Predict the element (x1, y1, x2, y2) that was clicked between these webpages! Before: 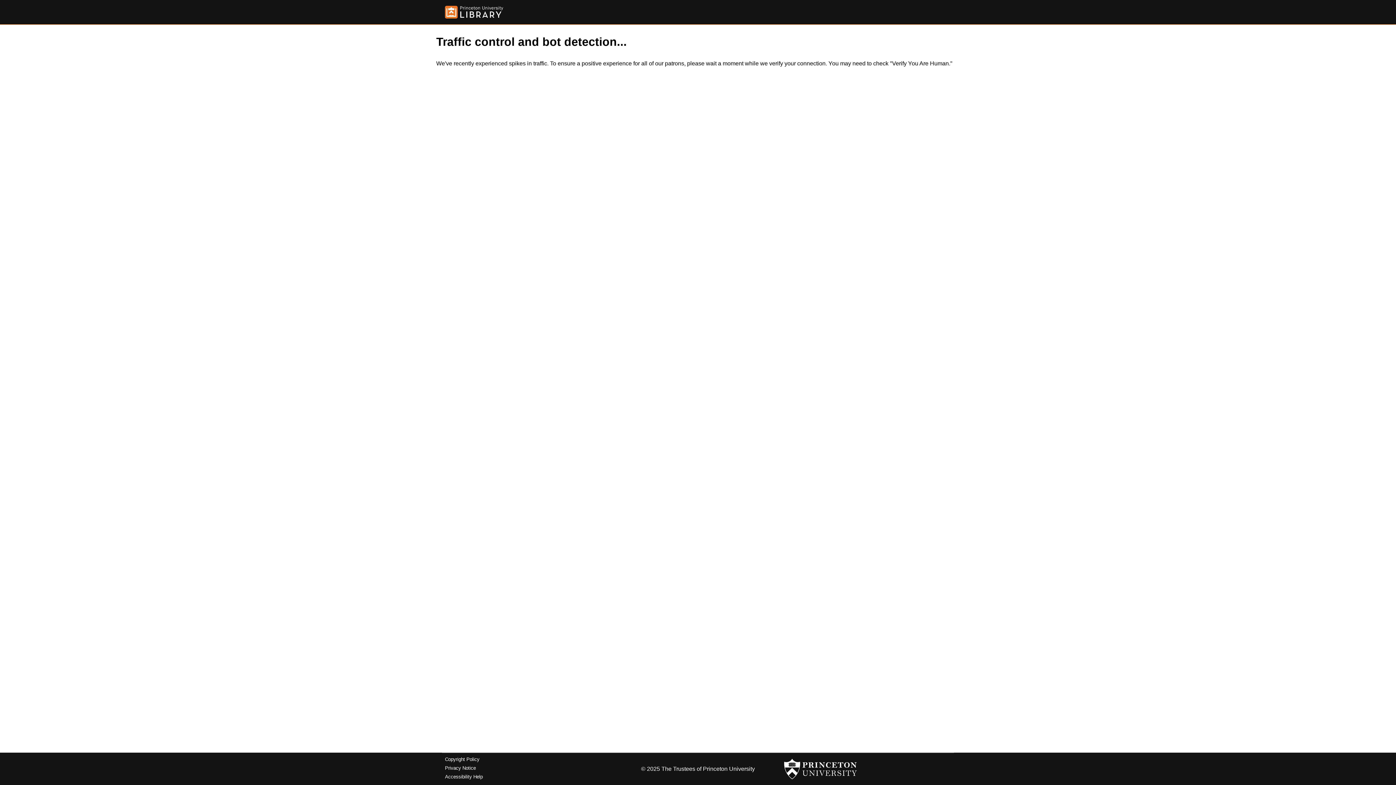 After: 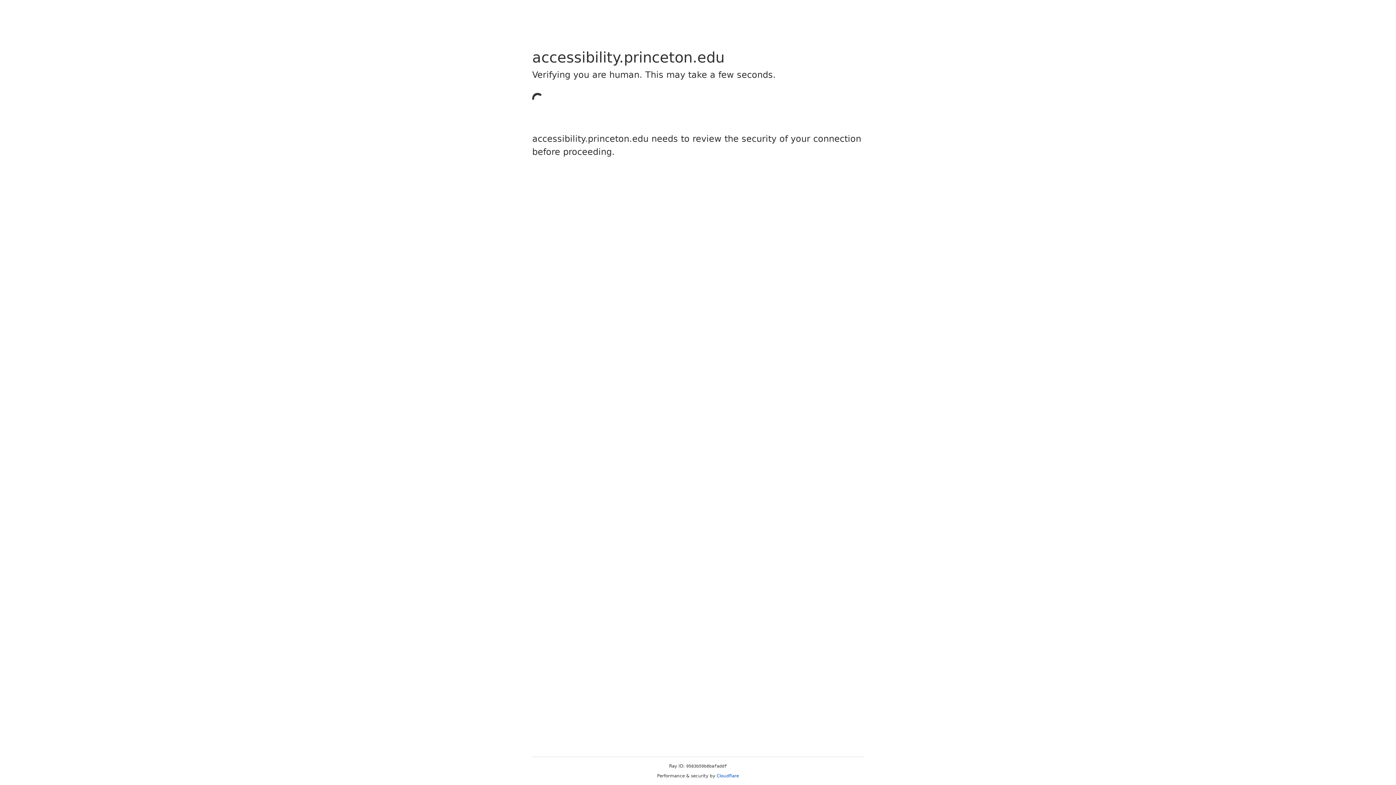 Action: label: Accessibility Help bbox: (445, 774, 482, 779)